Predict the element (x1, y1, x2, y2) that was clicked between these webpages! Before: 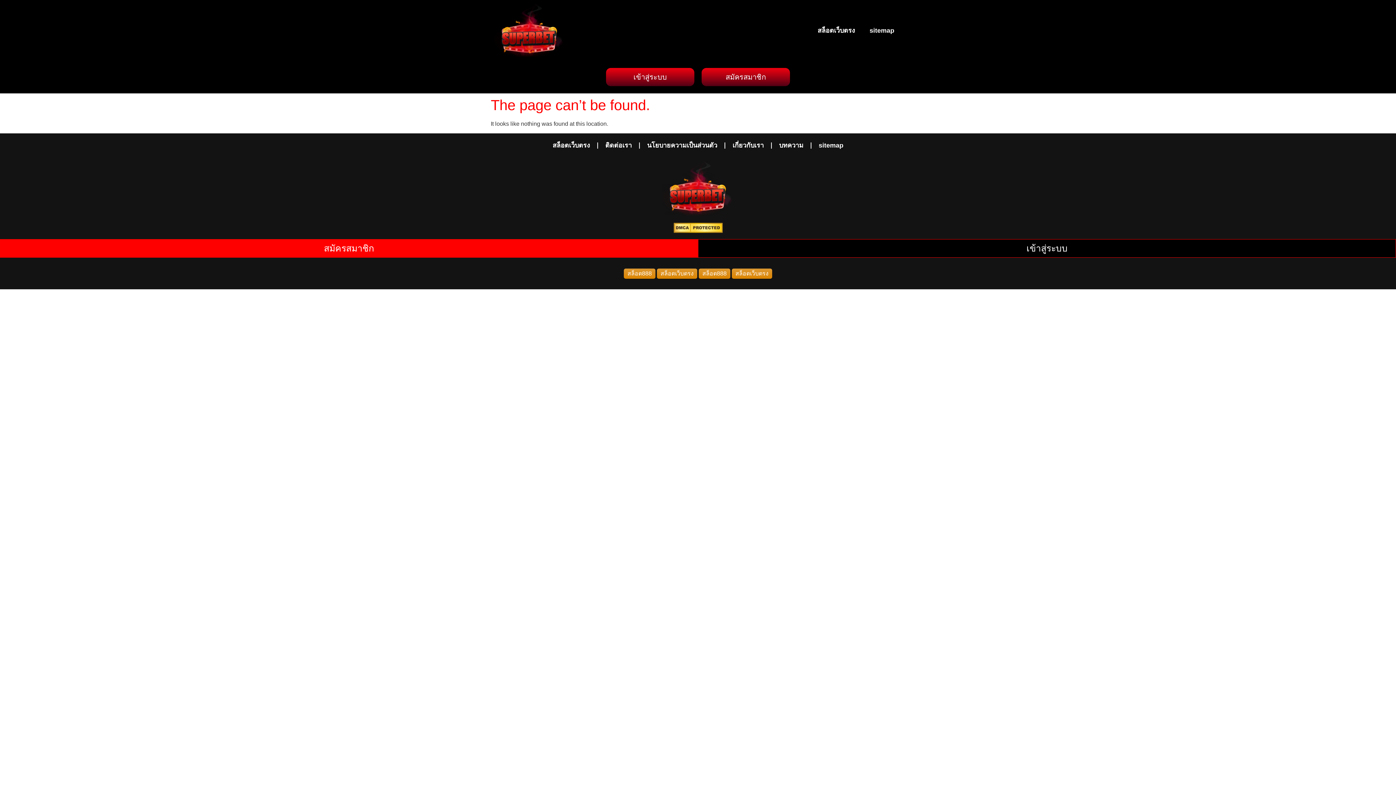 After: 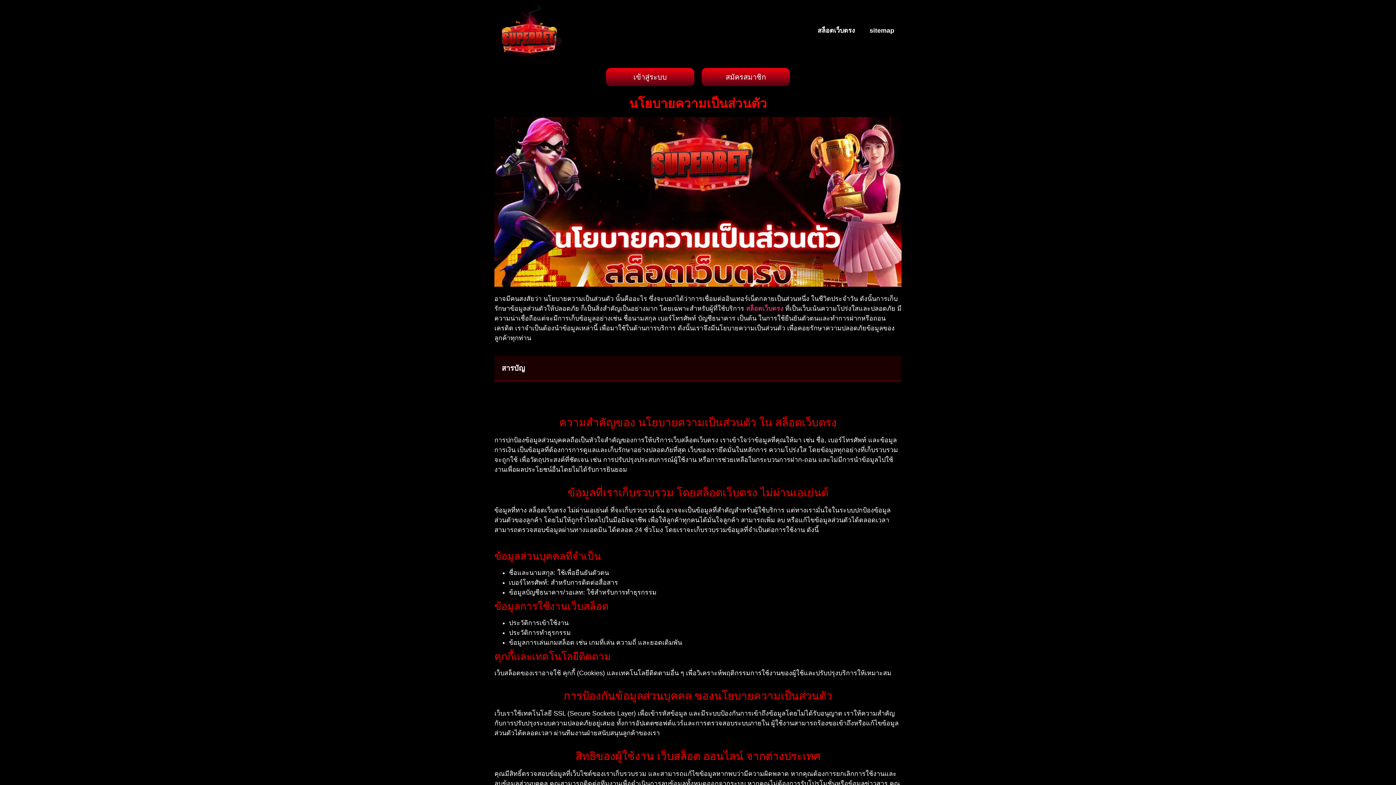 Action: label: นโยบายความเป็นส่วนตัว bbox: (640, 137, 724, 153)